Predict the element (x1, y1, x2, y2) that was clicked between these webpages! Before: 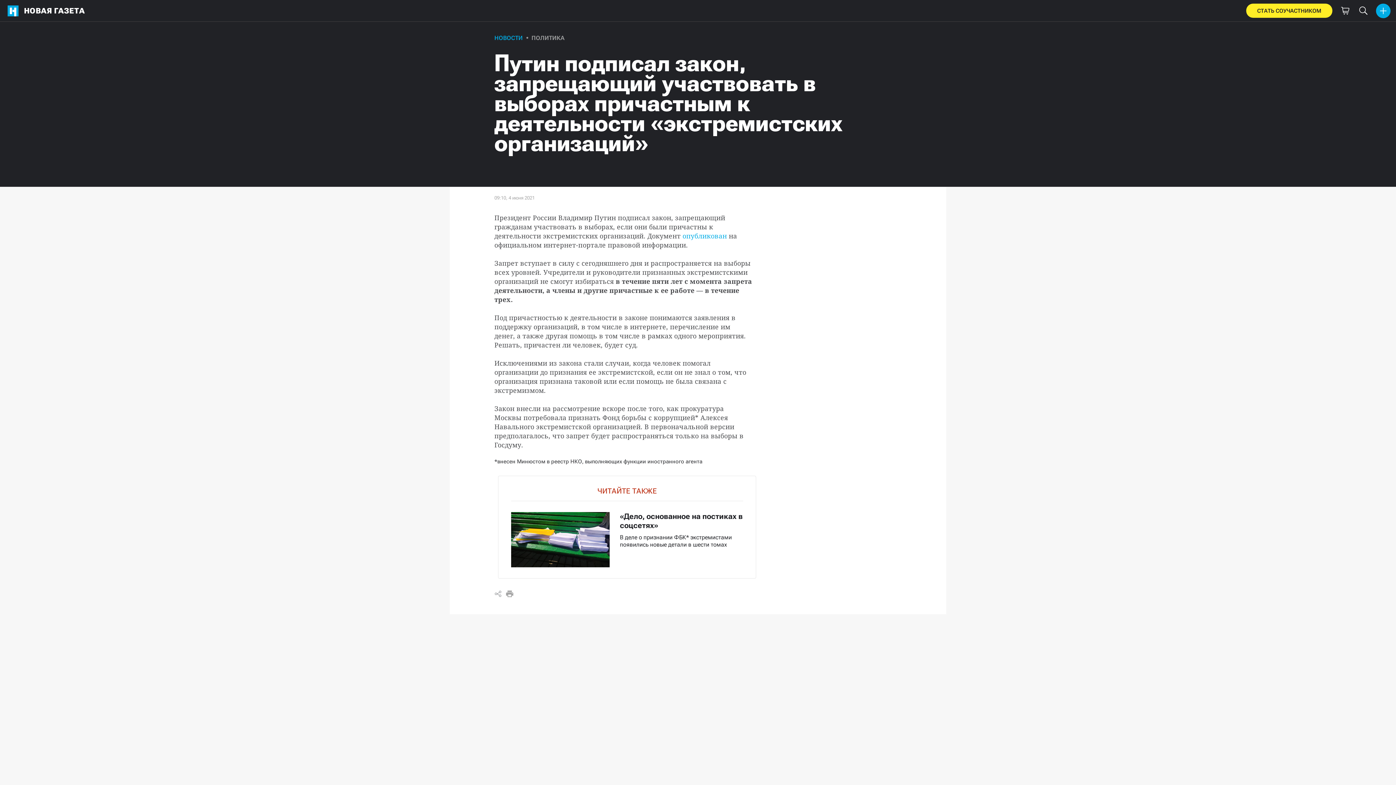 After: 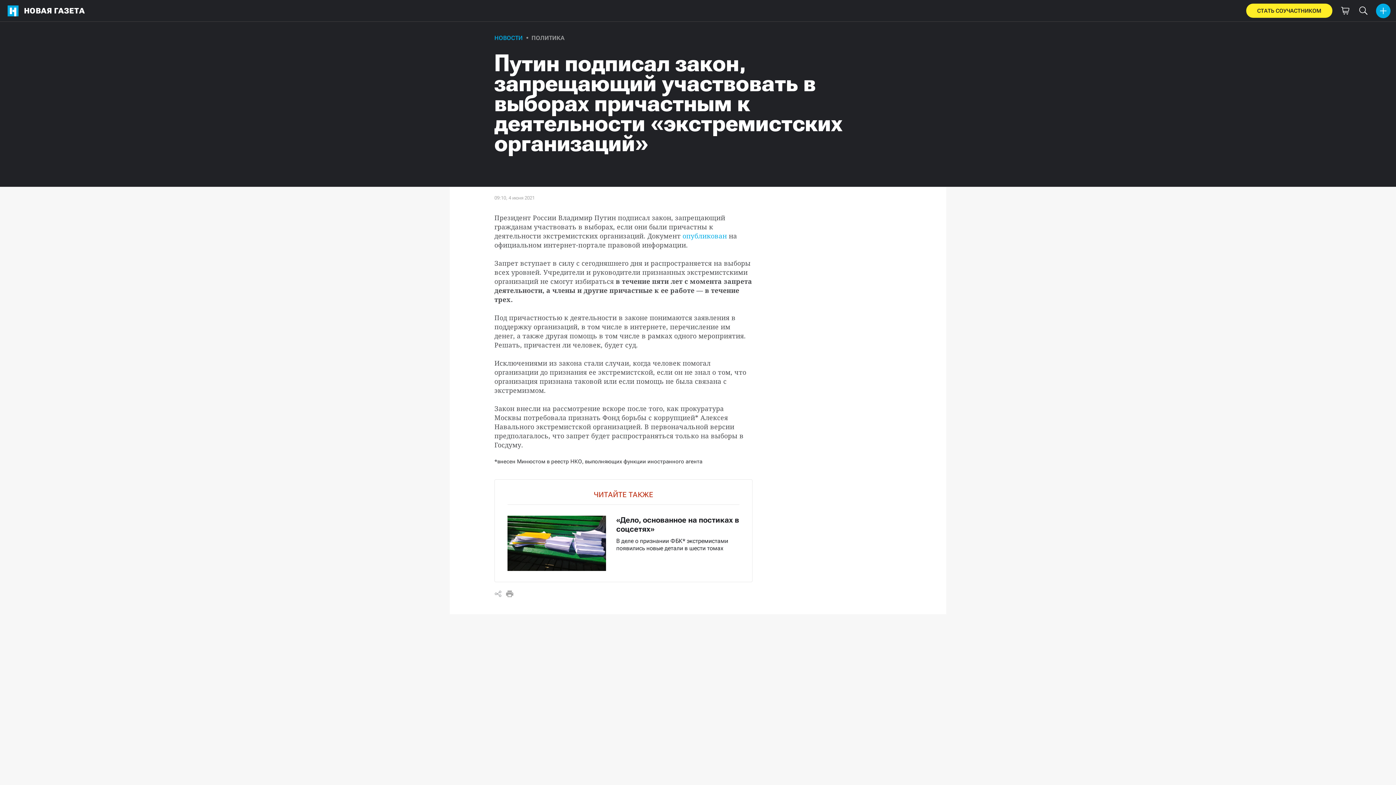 Action: bbox: (1336, 0, 1354, 21)